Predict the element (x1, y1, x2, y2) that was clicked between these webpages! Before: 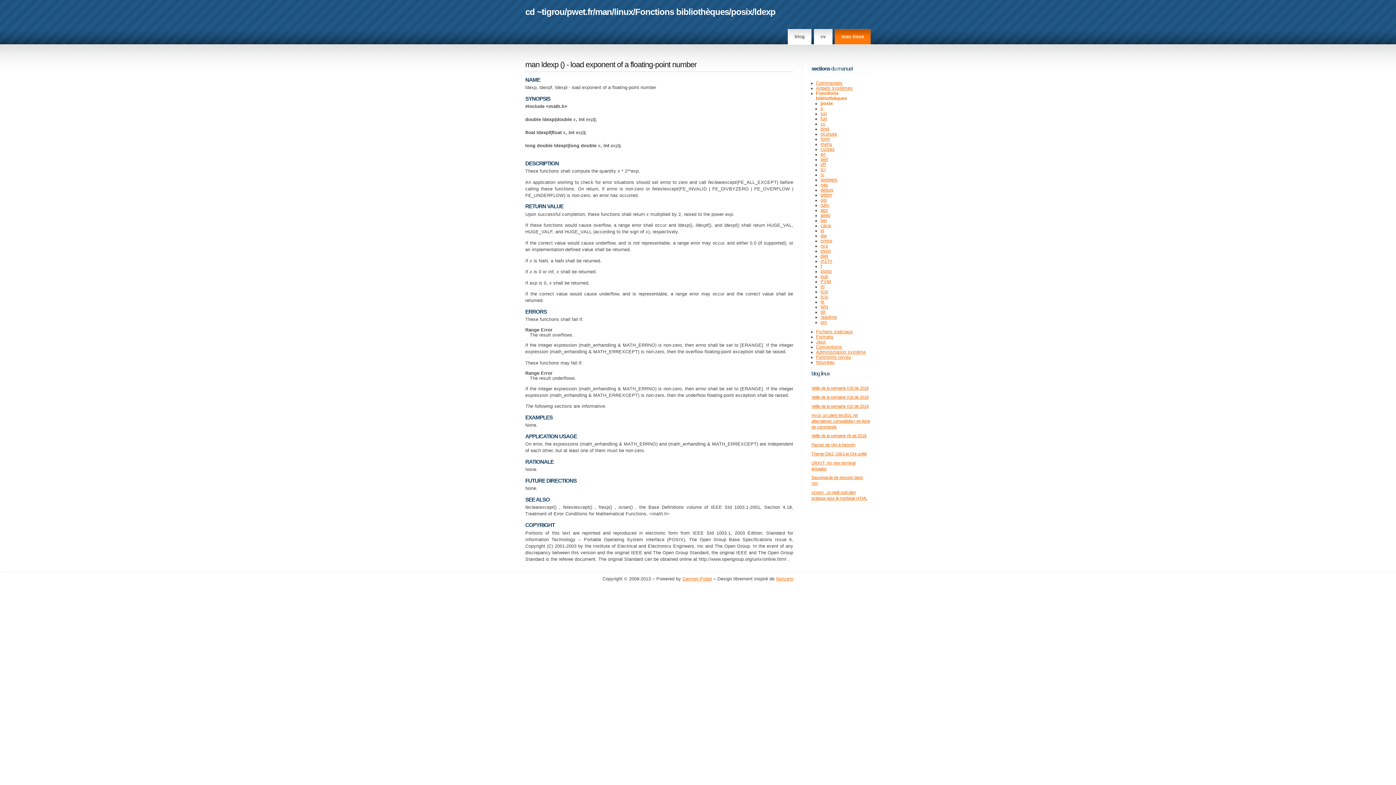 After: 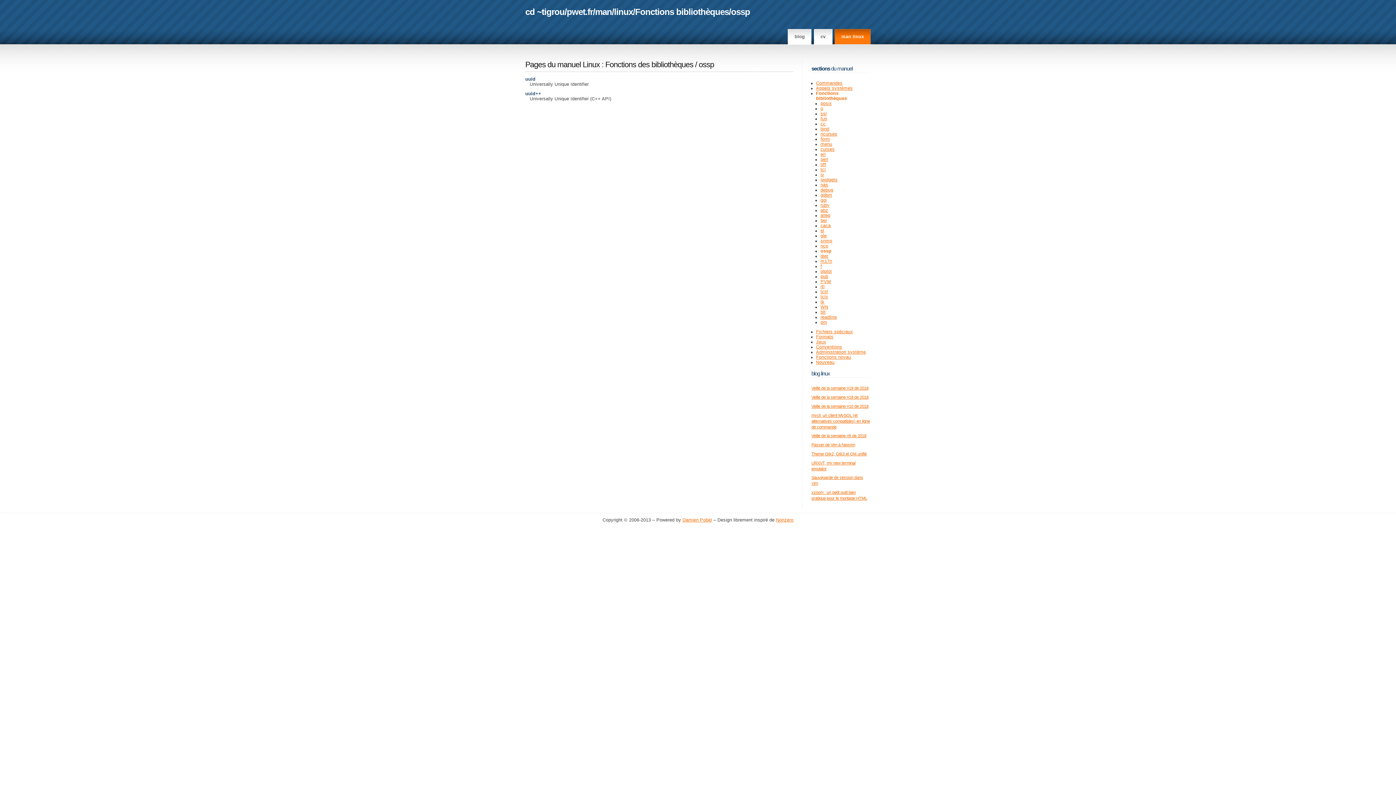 Action: bbox: (820, 248, 830, 253) label: ossp